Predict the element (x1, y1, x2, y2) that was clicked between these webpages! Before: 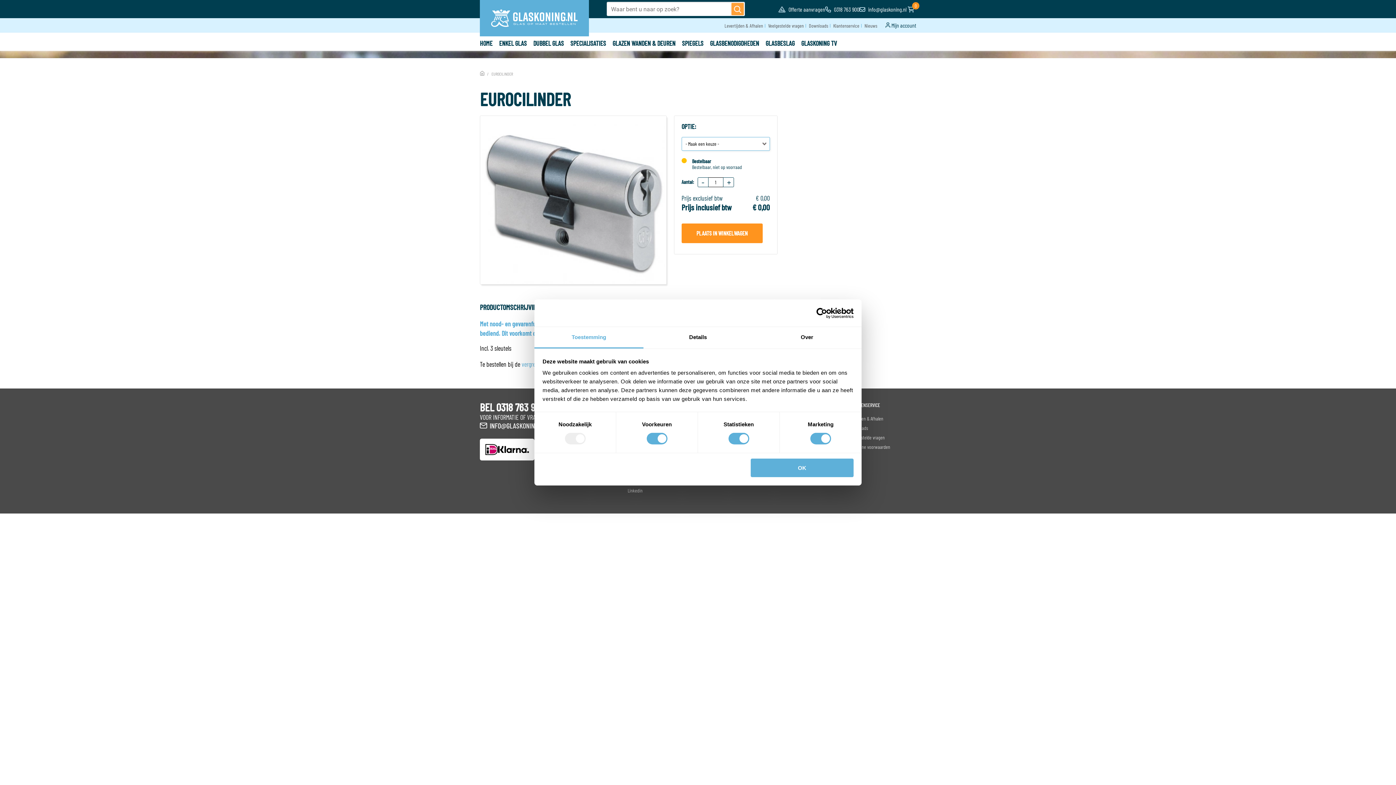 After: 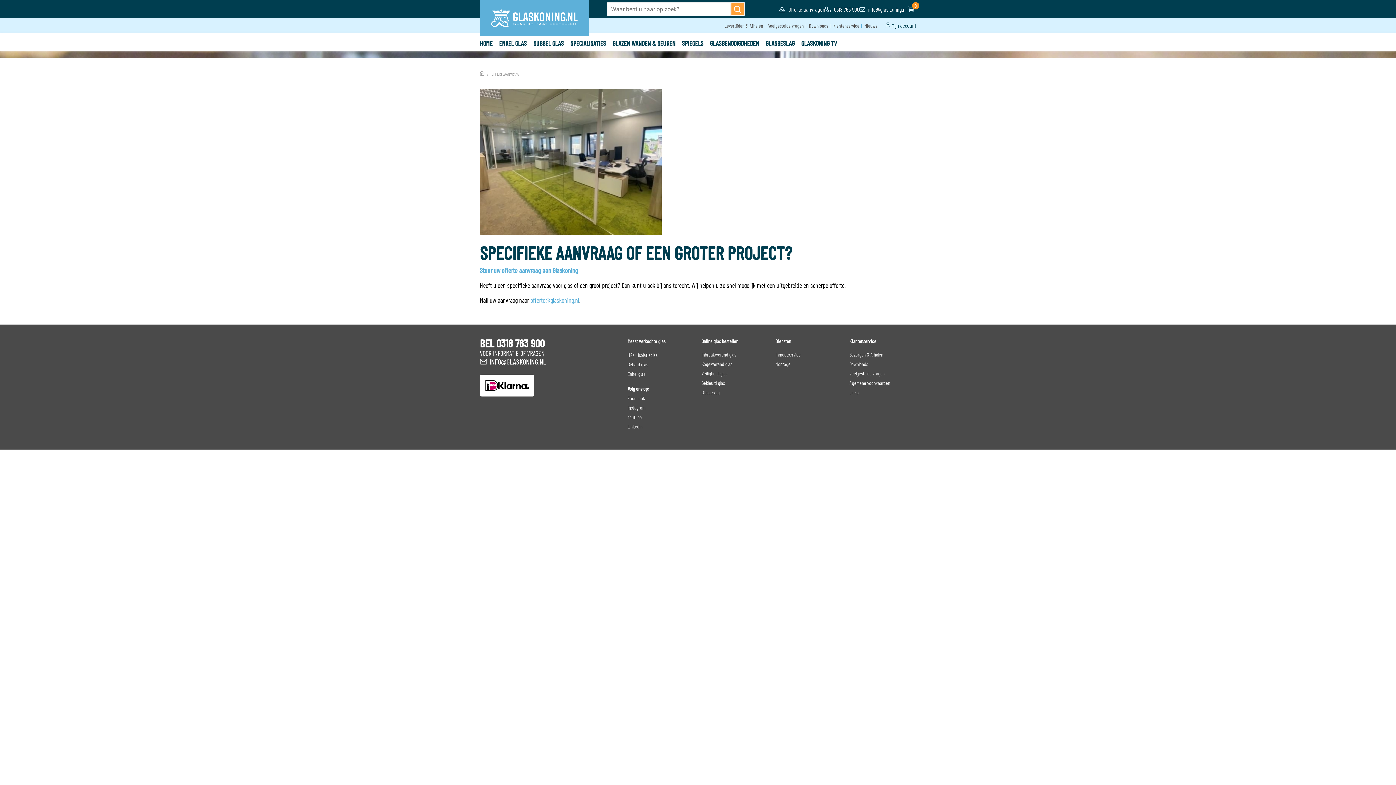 Action: bbox: (778, 5, 825, 12) label:  Offerte aanvragen